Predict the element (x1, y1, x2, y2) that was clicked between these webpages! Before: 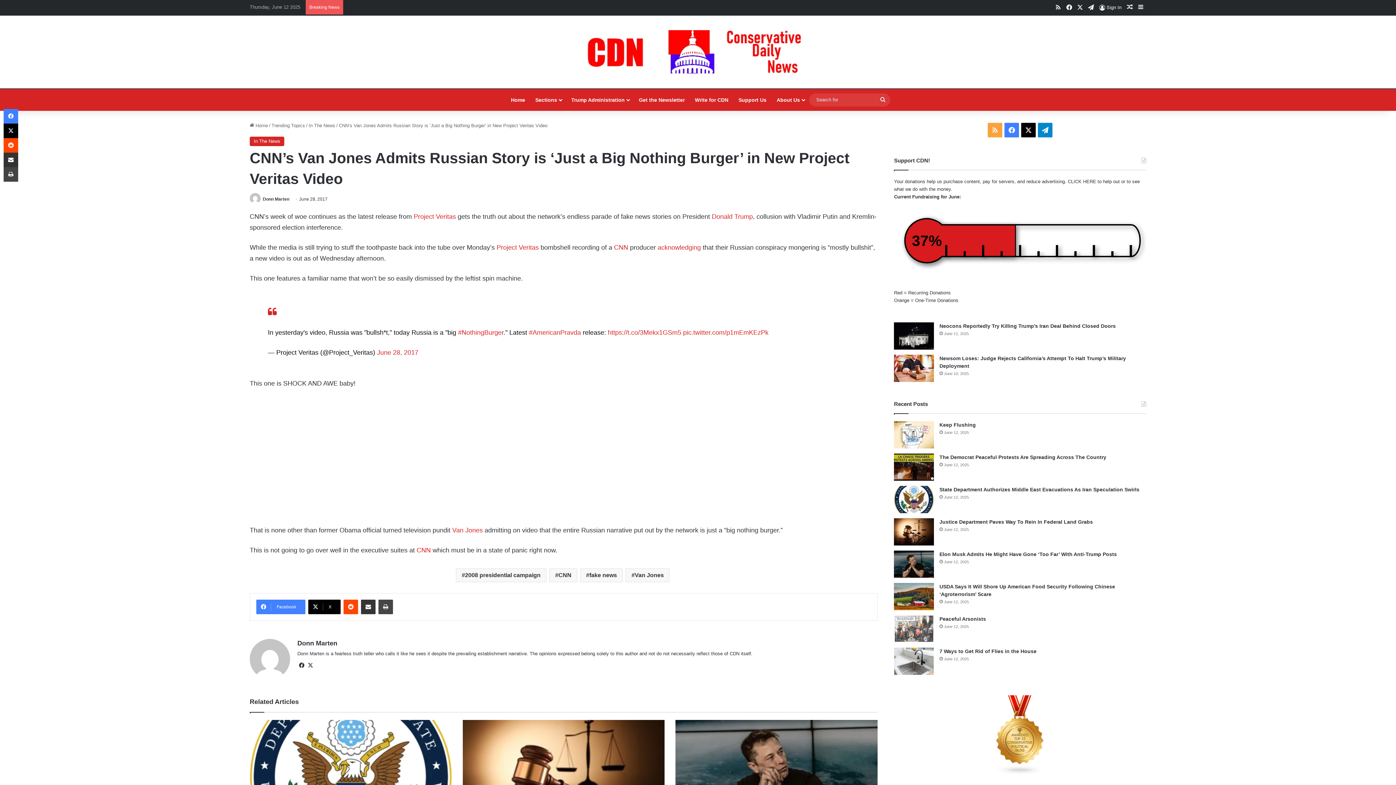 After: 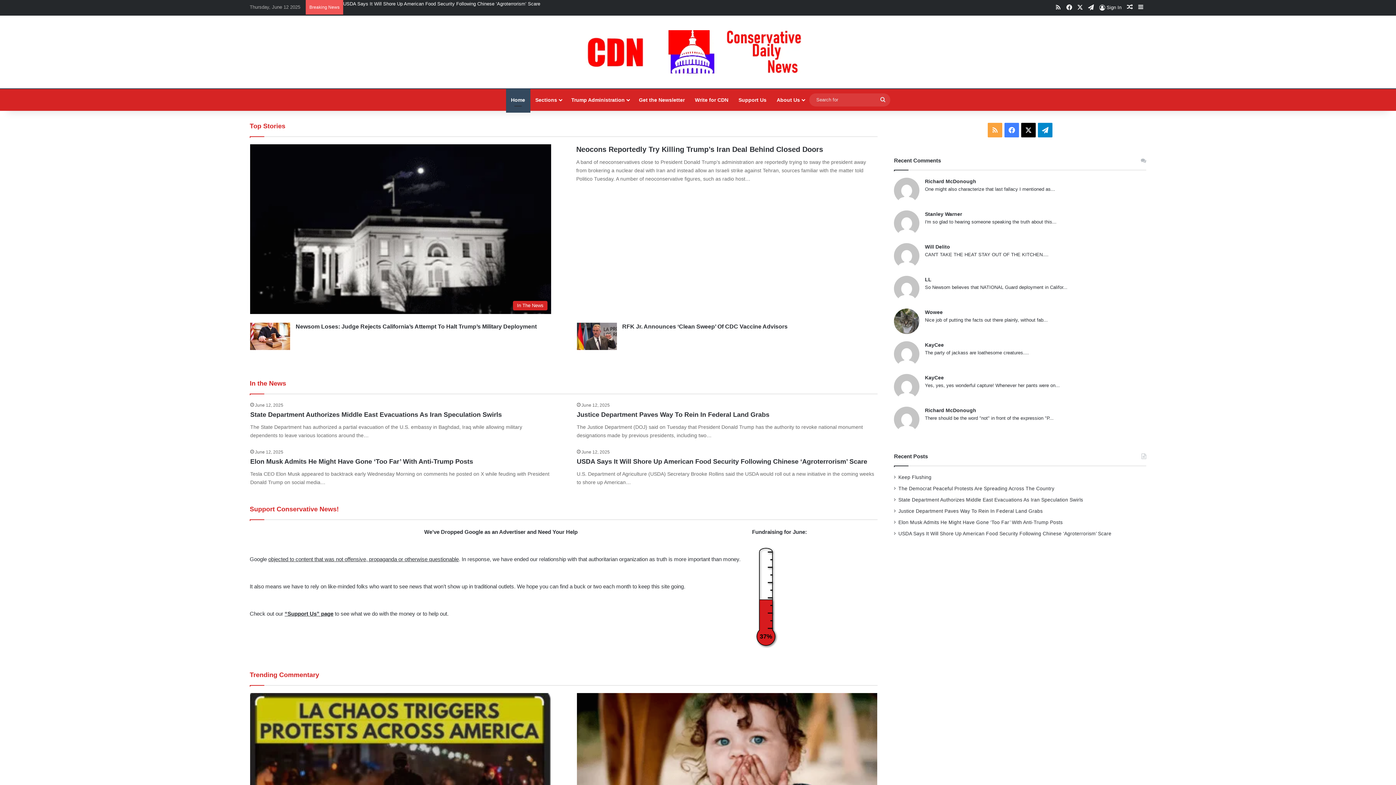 Action: bbox: (574, 30, 821, 73)